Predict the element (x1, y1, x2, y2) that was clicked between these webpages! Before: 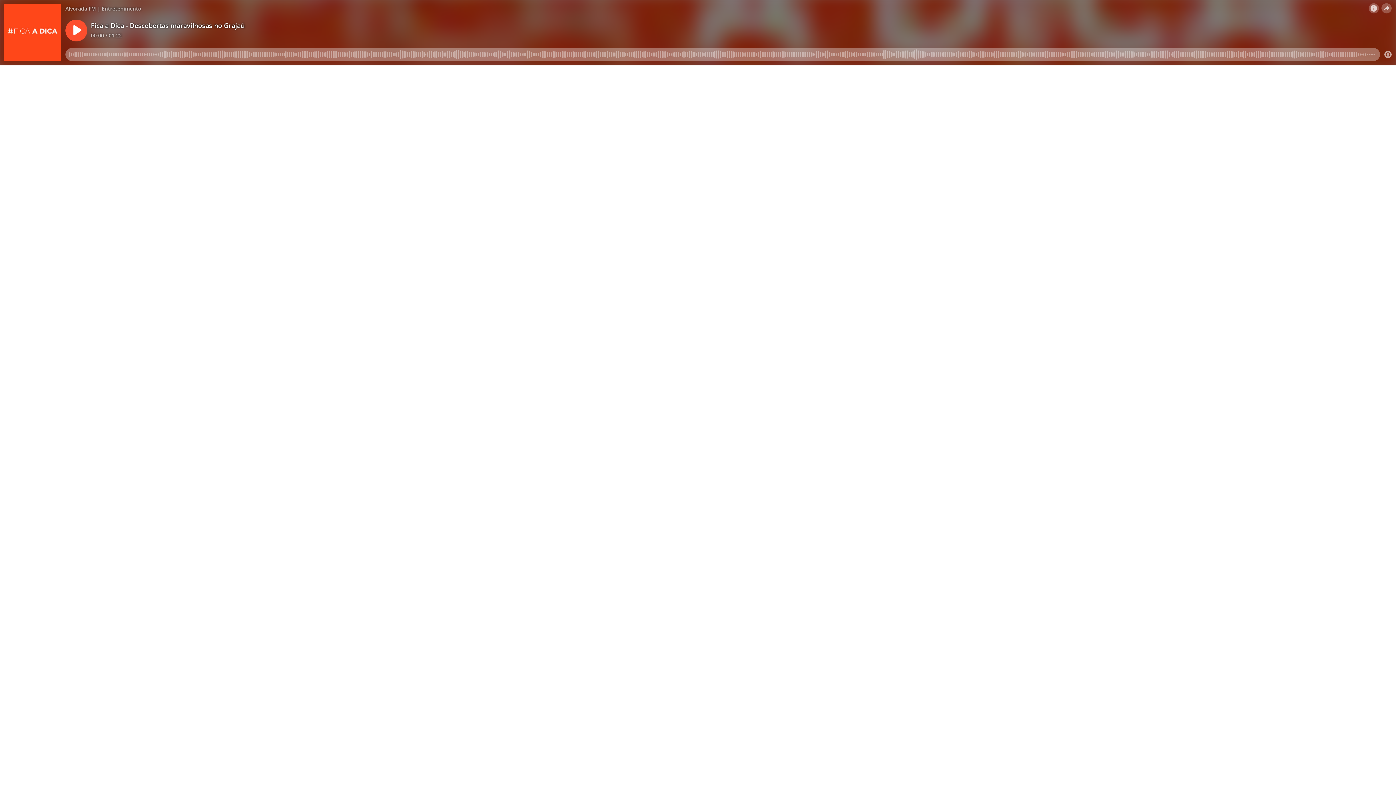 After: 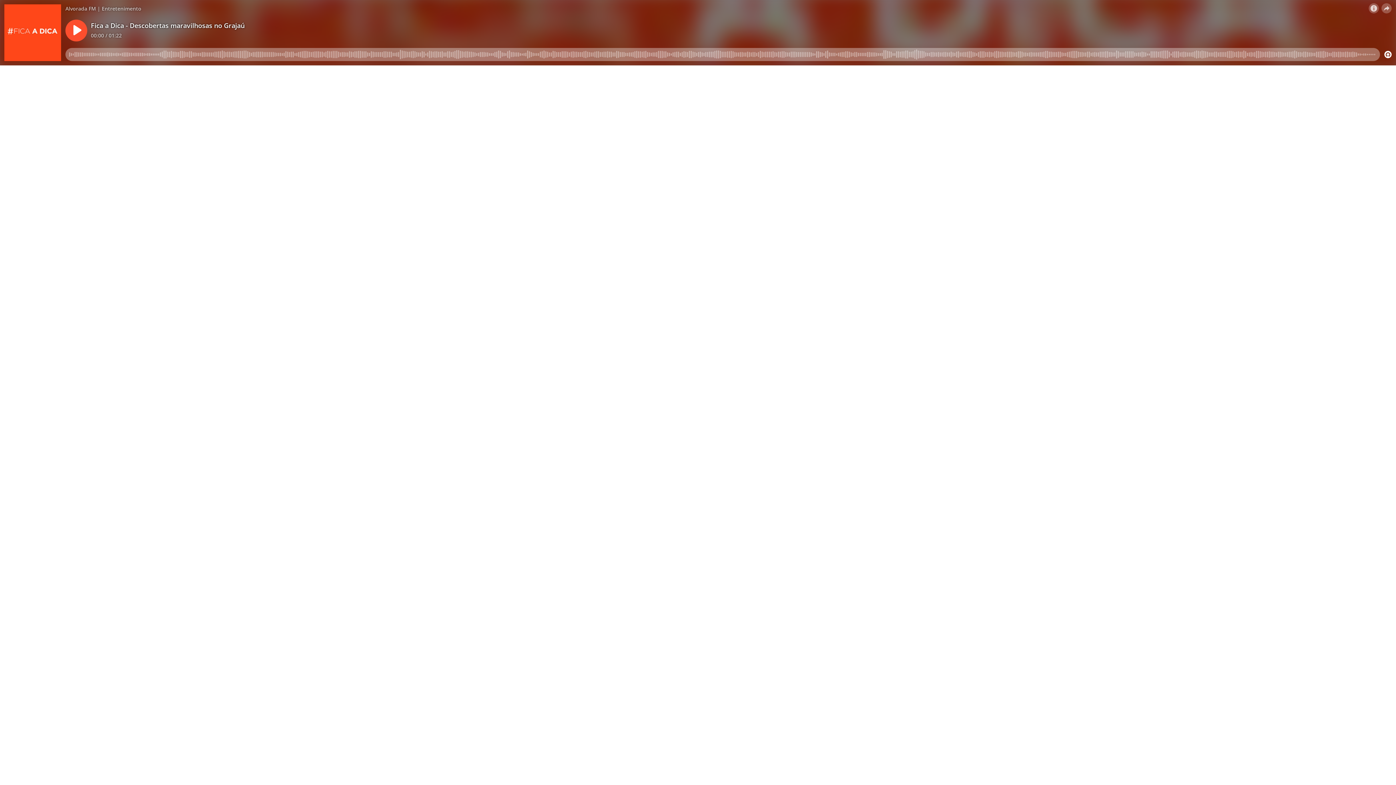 Action: bbox: (1384, 50, 1392, 58)